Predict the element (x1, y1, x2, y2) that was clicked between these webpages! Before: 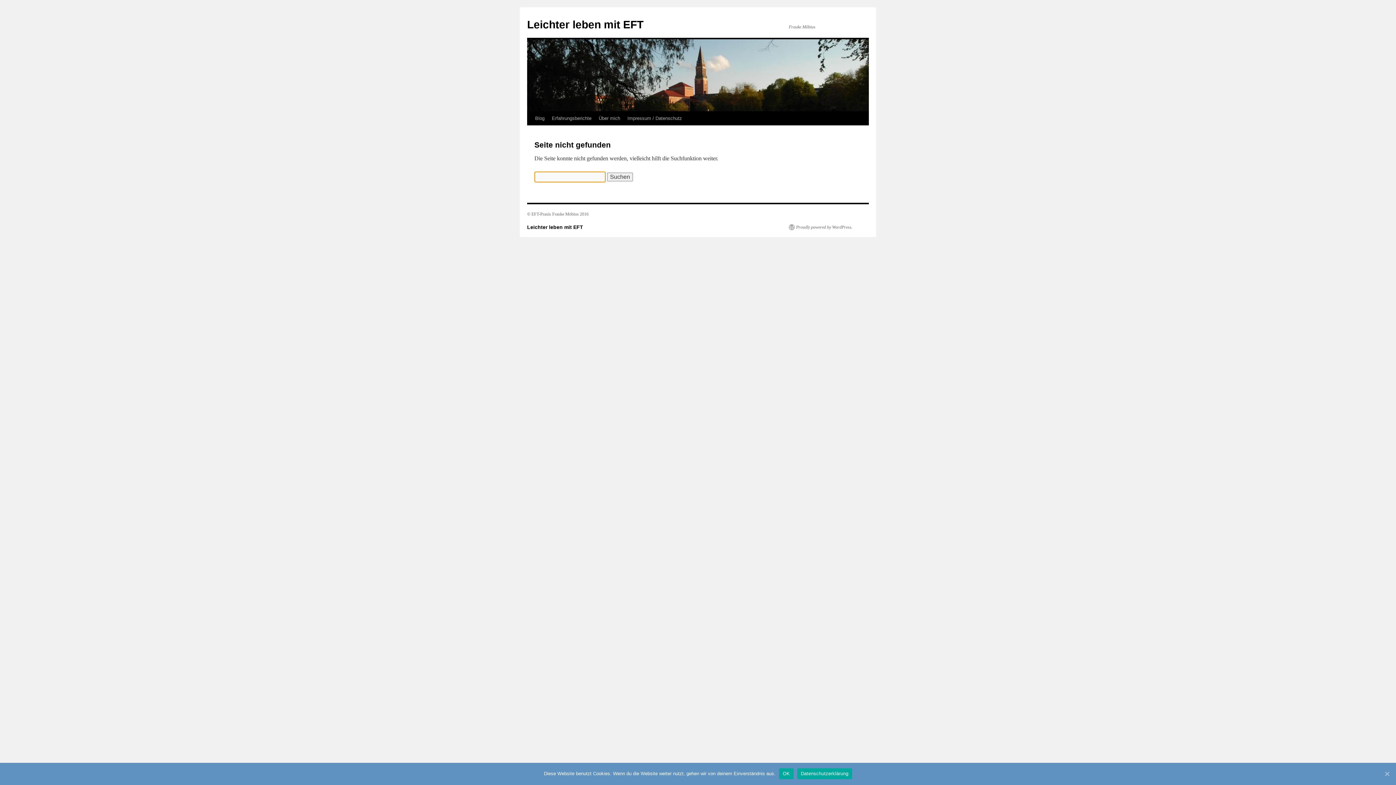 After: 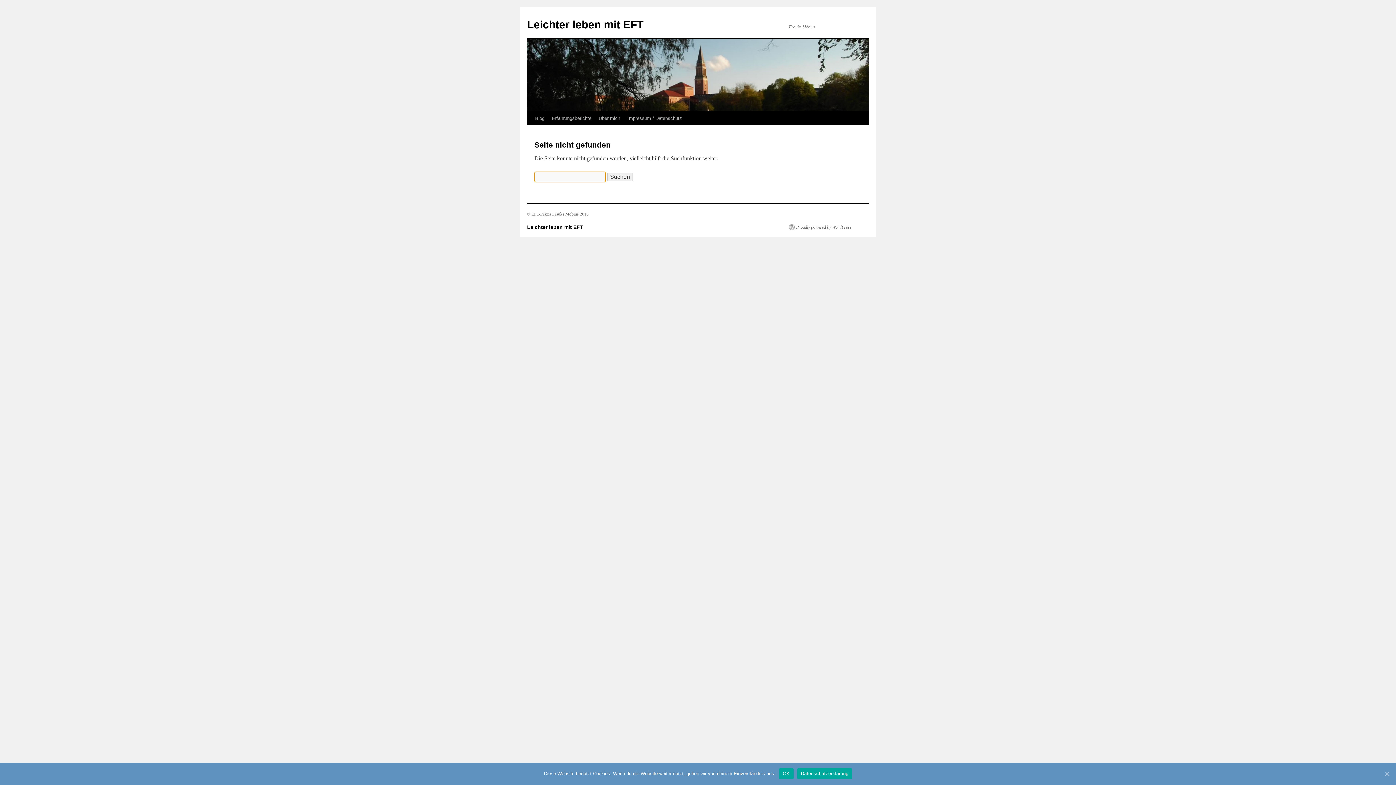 Action: bbox: (624, 111, 685, 125) label: Impressum / Datenschutz